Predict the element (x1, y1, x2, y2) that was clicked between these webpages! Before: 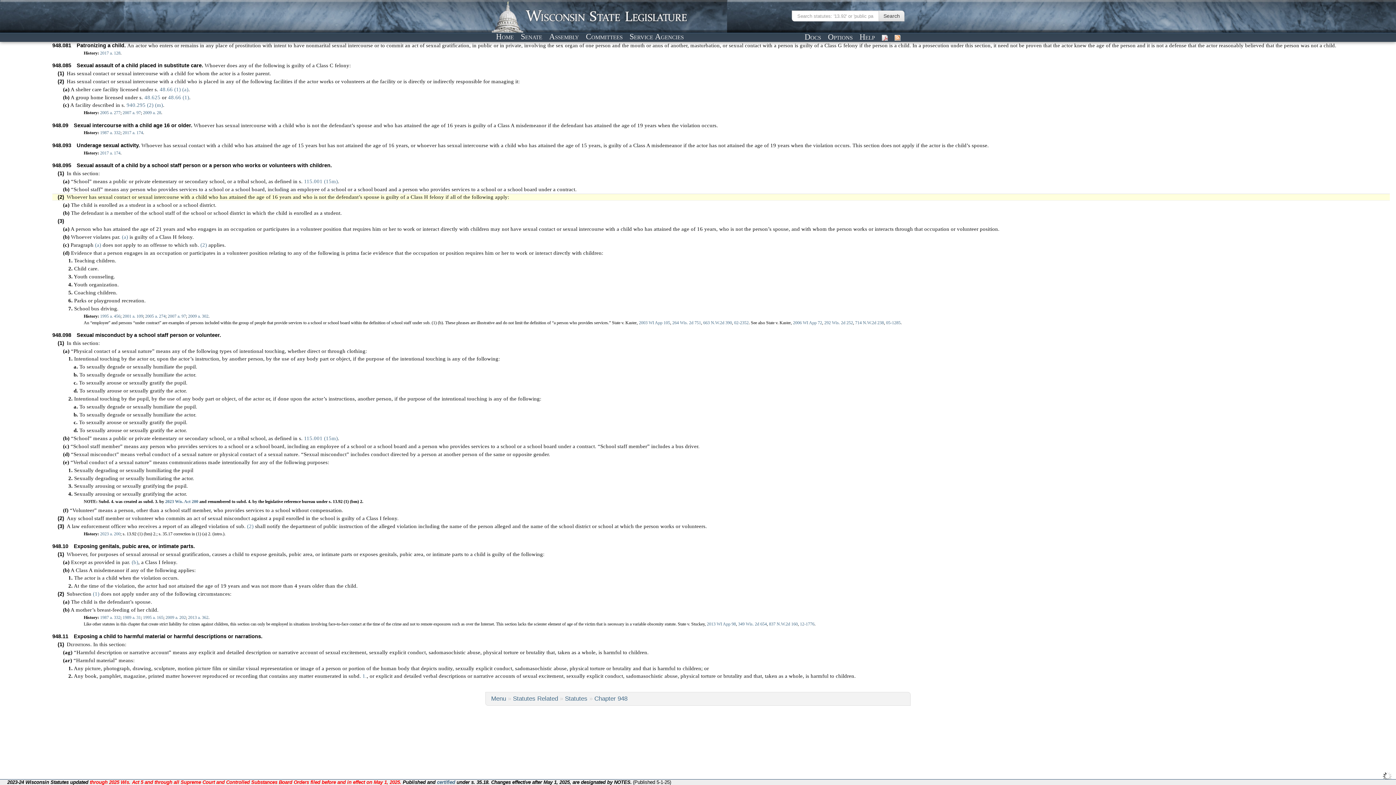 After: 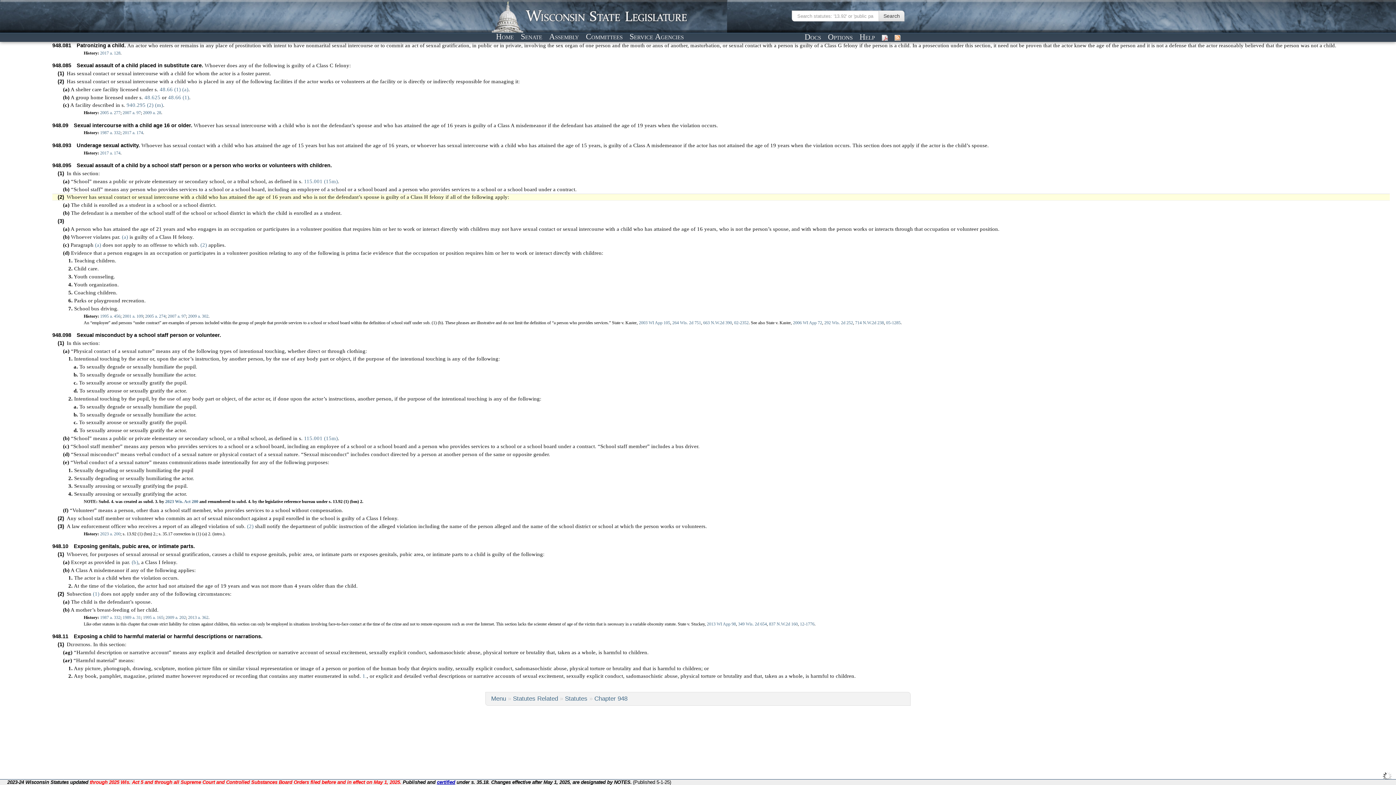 Action: label: certified bbox: (437, 780, 455, 785)